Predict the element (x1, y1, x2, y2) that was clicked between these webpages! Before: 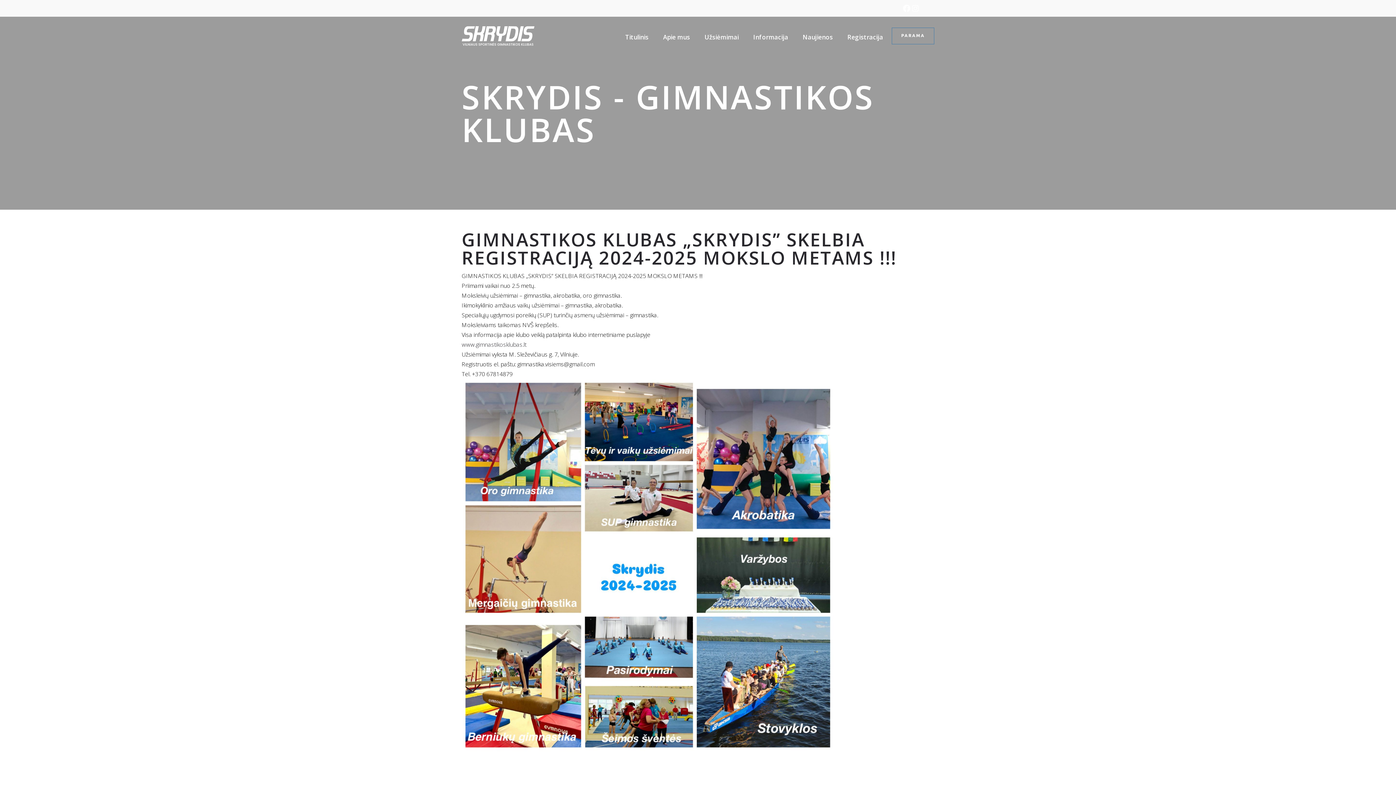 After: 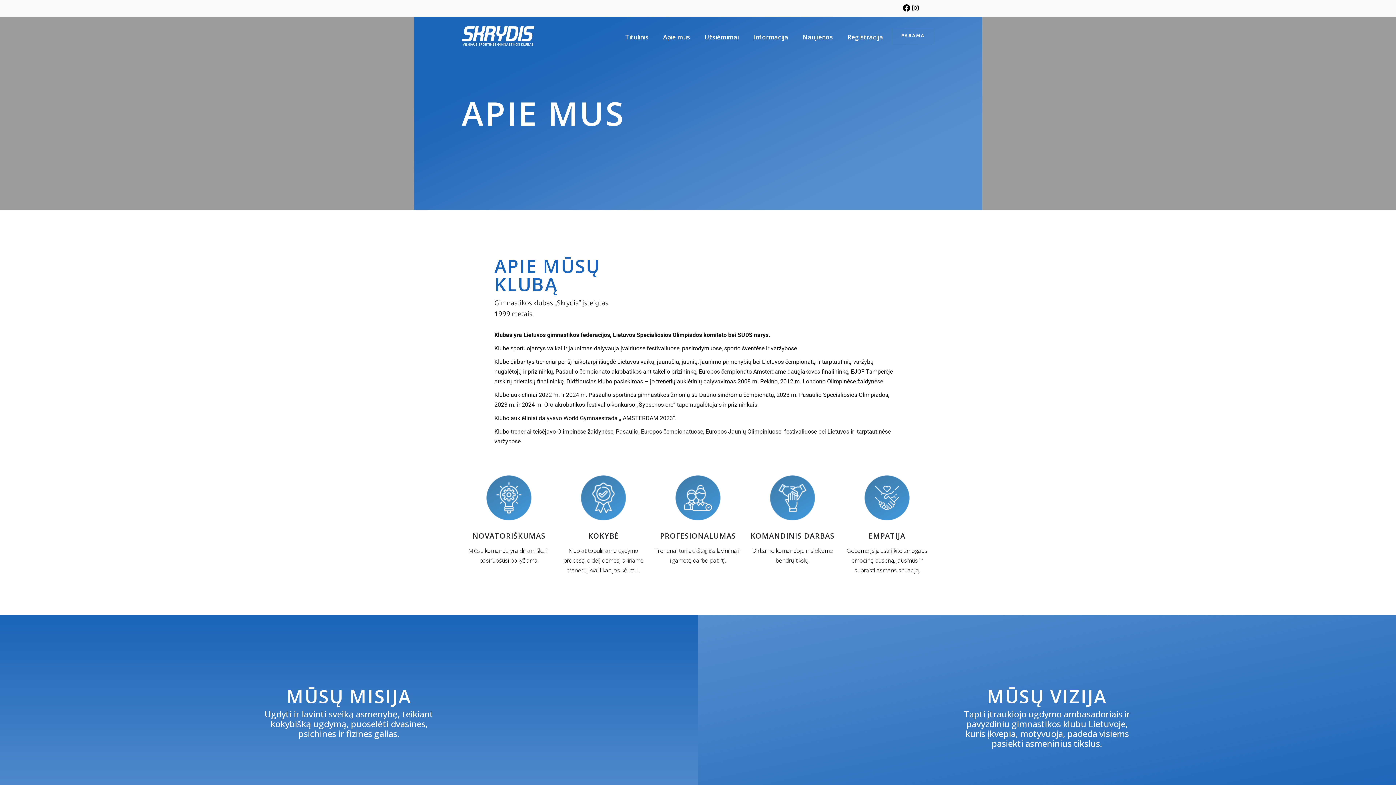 Action: bbox: (656, 16, 697, 55) label: Apie mus